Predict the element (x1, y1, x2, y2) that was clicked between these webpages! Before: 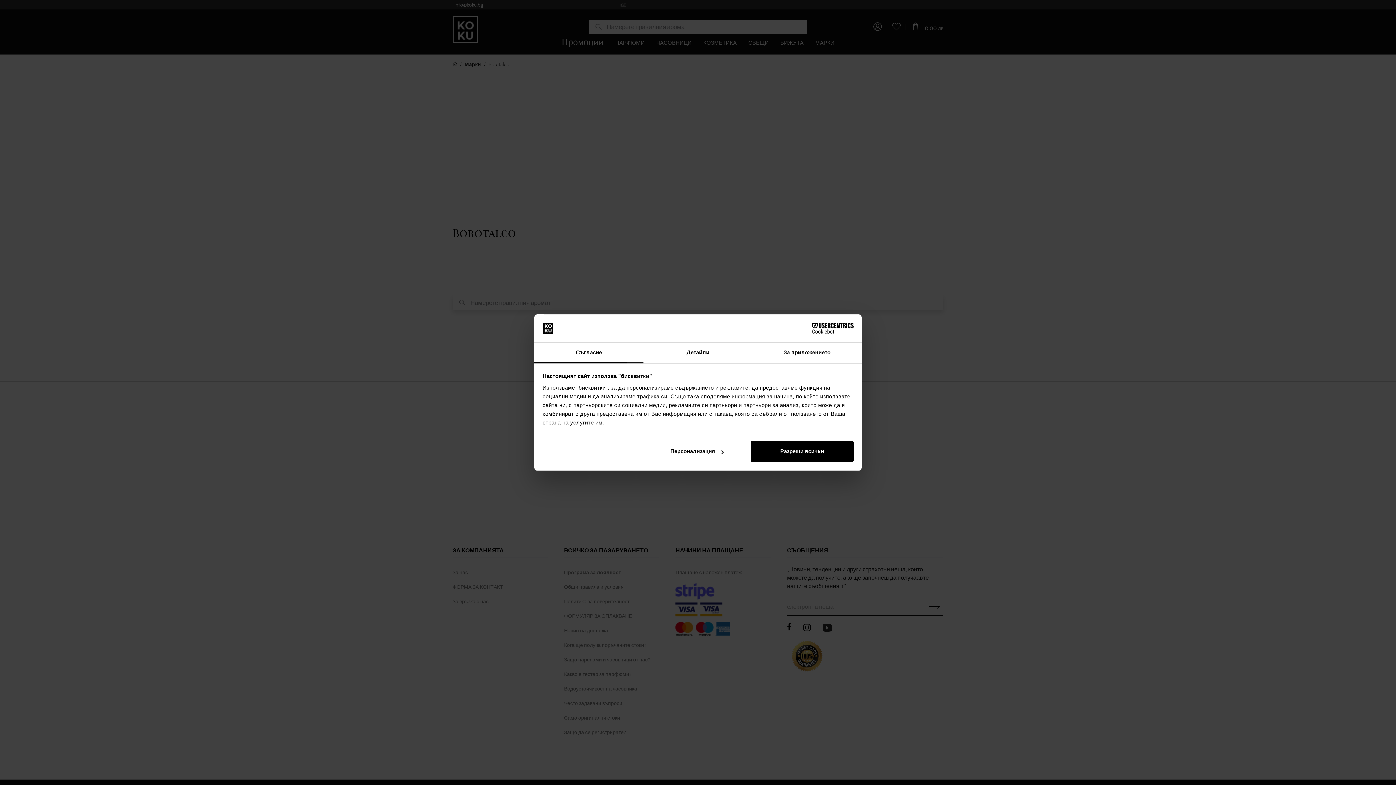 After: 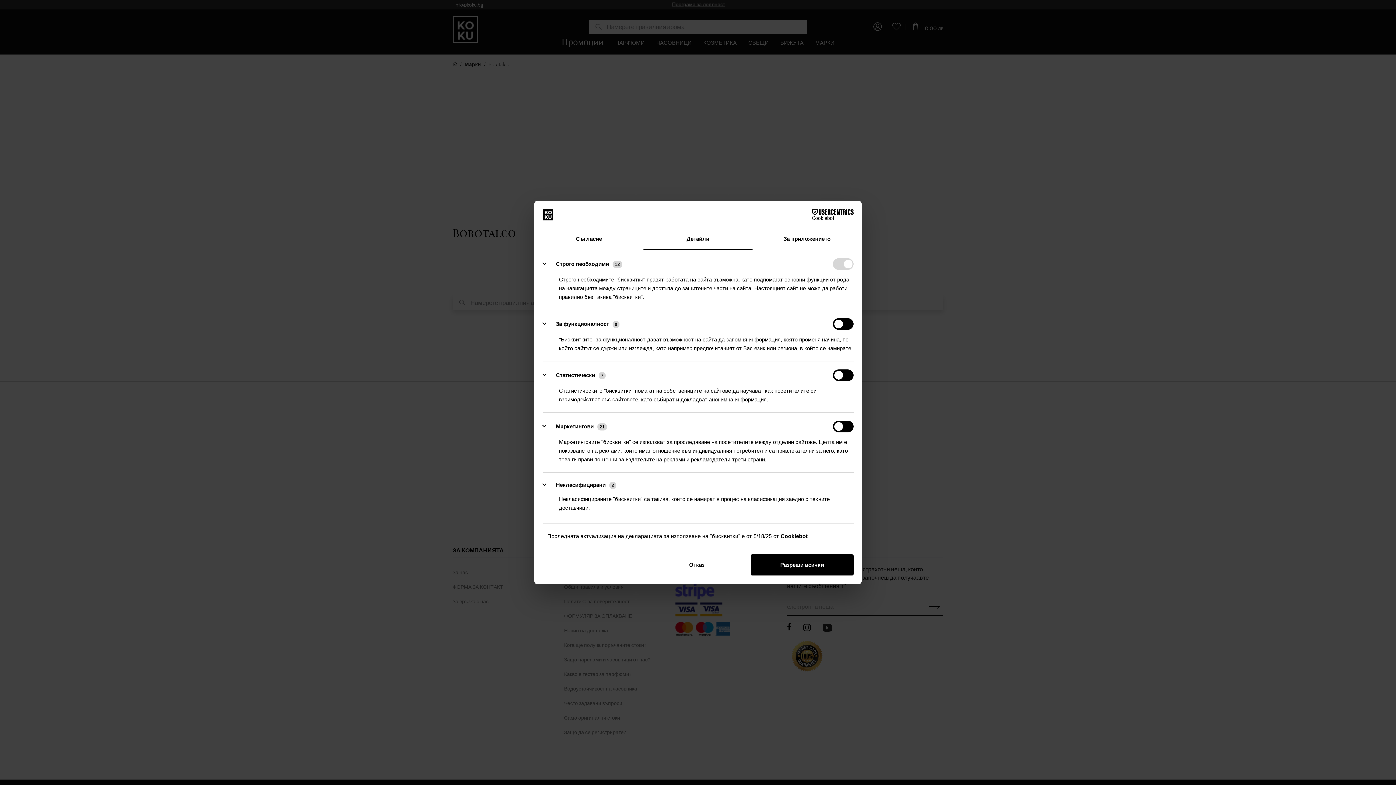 Action: label: Персонализация bbox: (645, 441, 748, 462)